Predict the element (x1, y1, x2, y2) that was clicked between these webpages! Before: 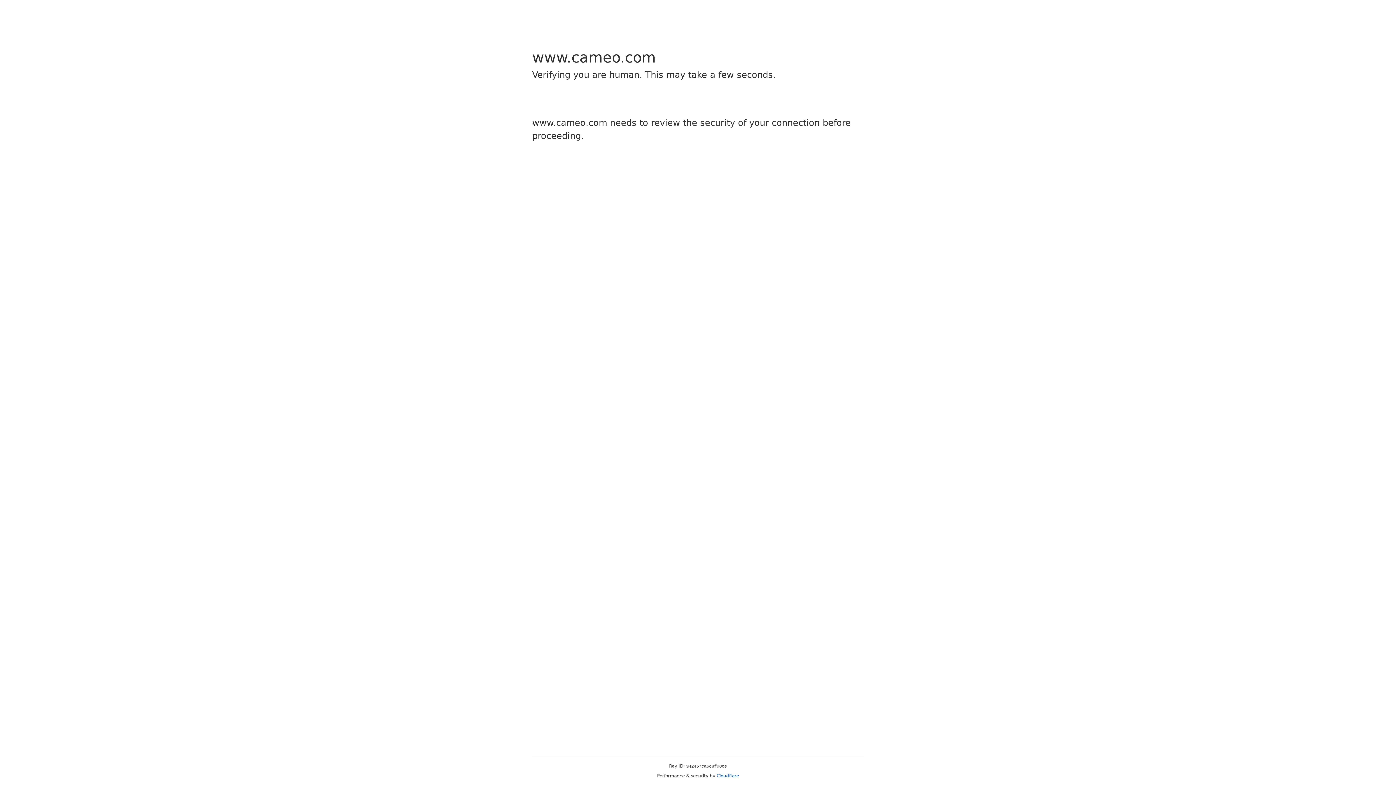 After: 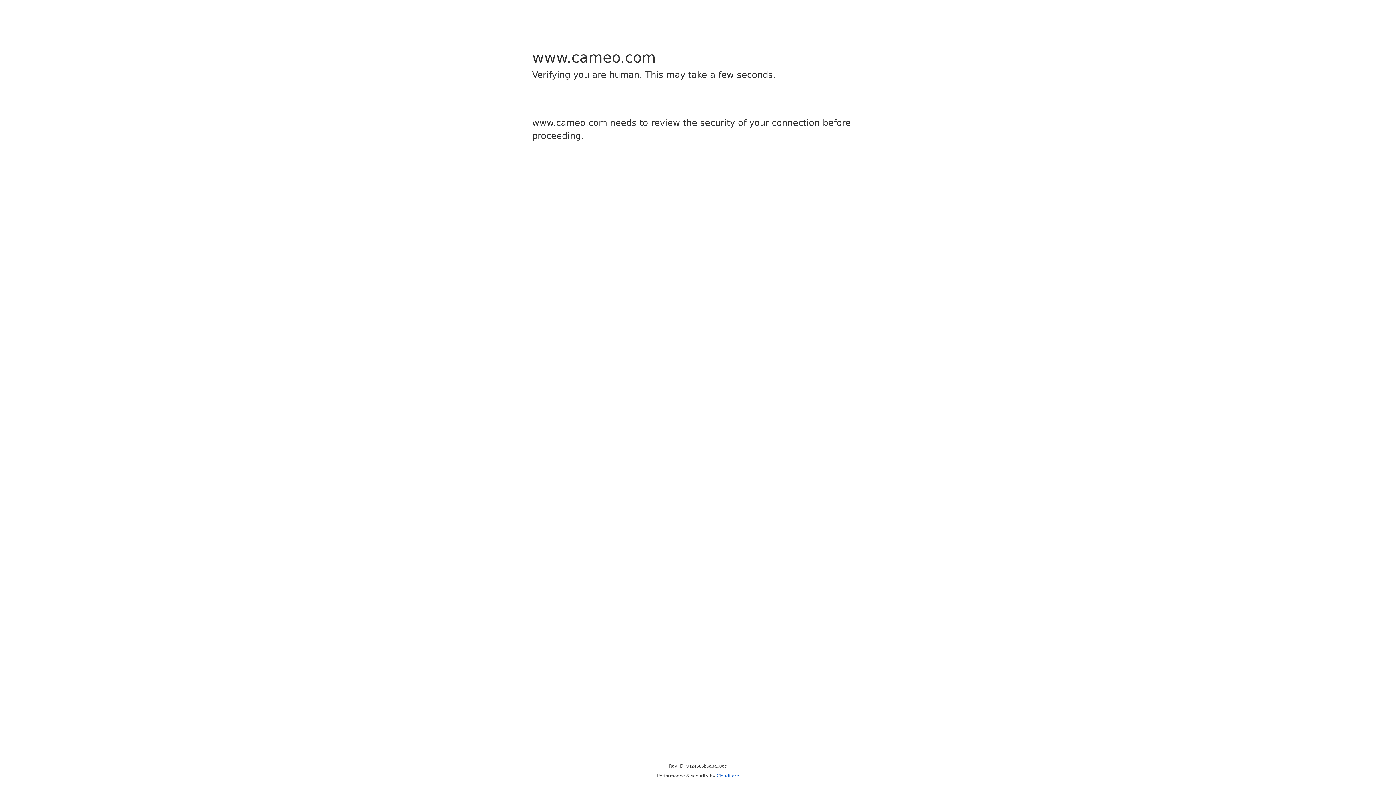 Action: label: Cloudflare bbox: (716, 773, 739, 778)